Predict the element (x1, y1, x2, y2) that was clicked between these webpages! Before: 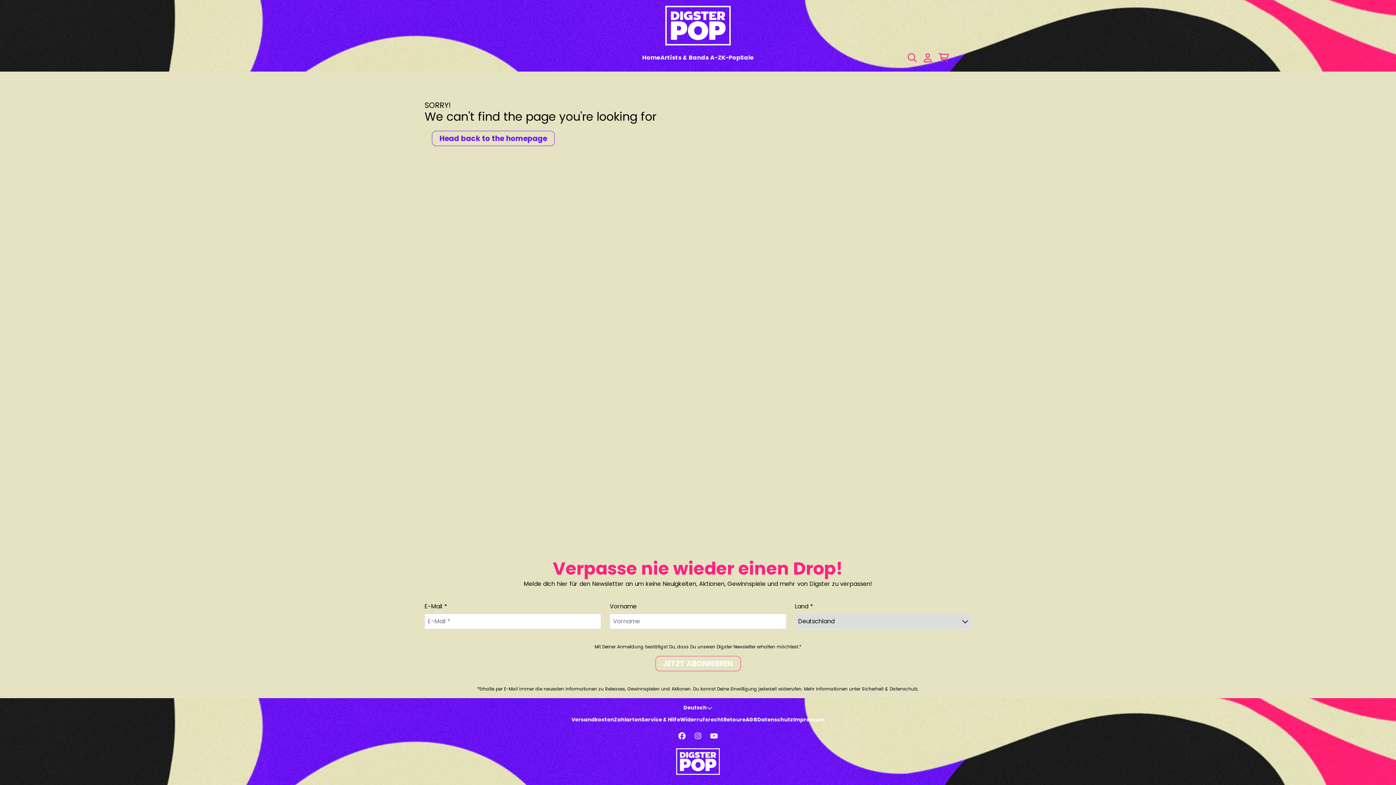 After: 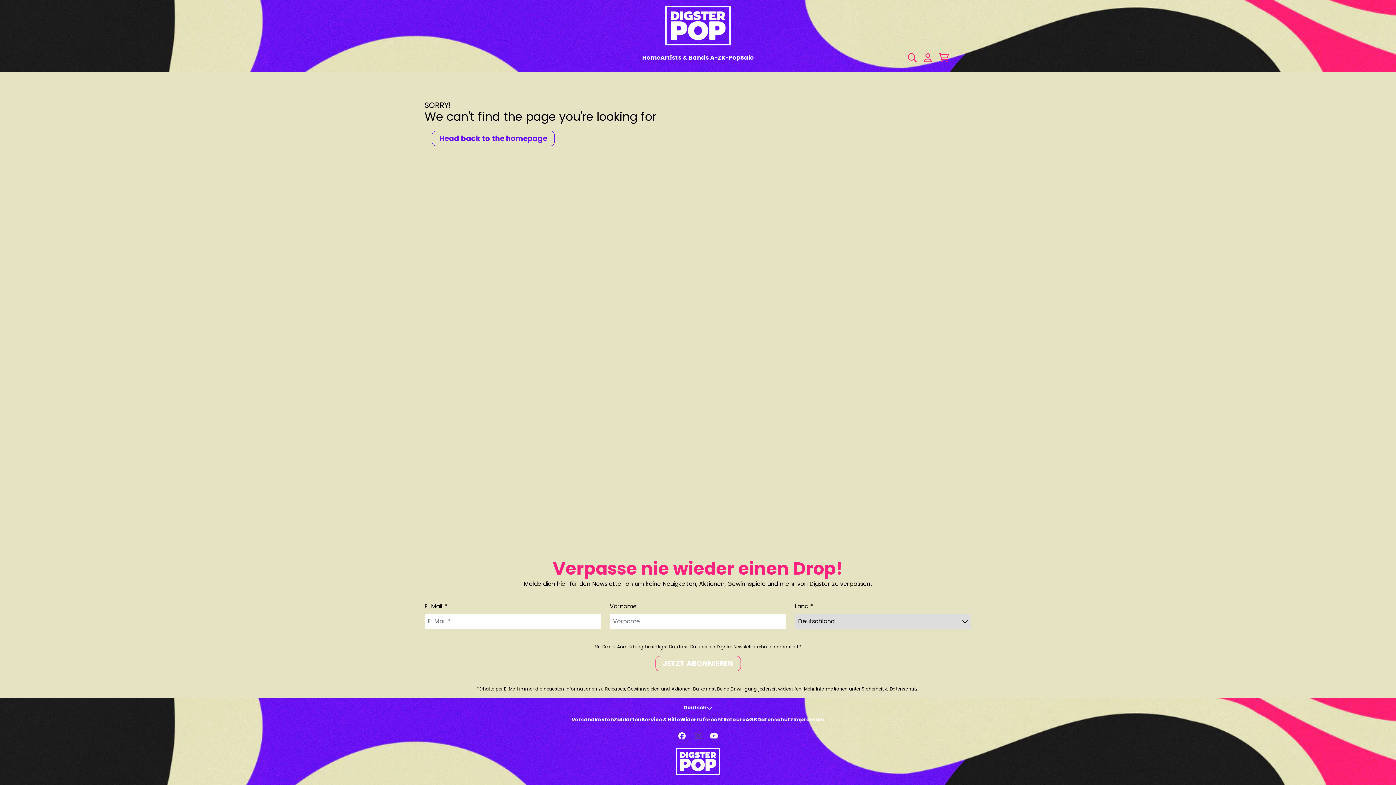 Action: bbox: (690, 728, 706, 744) label: Öffnen Sie den sozialen Link von Instagram